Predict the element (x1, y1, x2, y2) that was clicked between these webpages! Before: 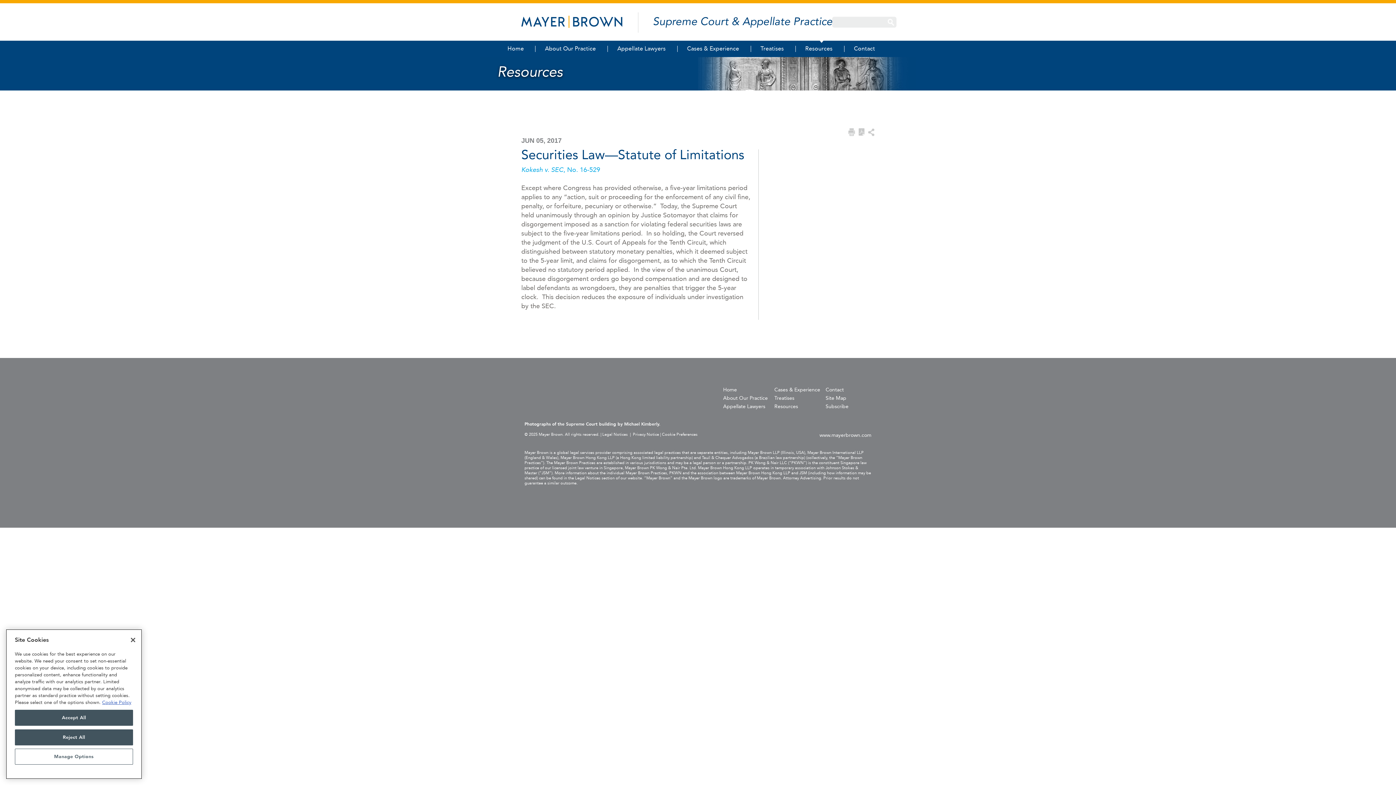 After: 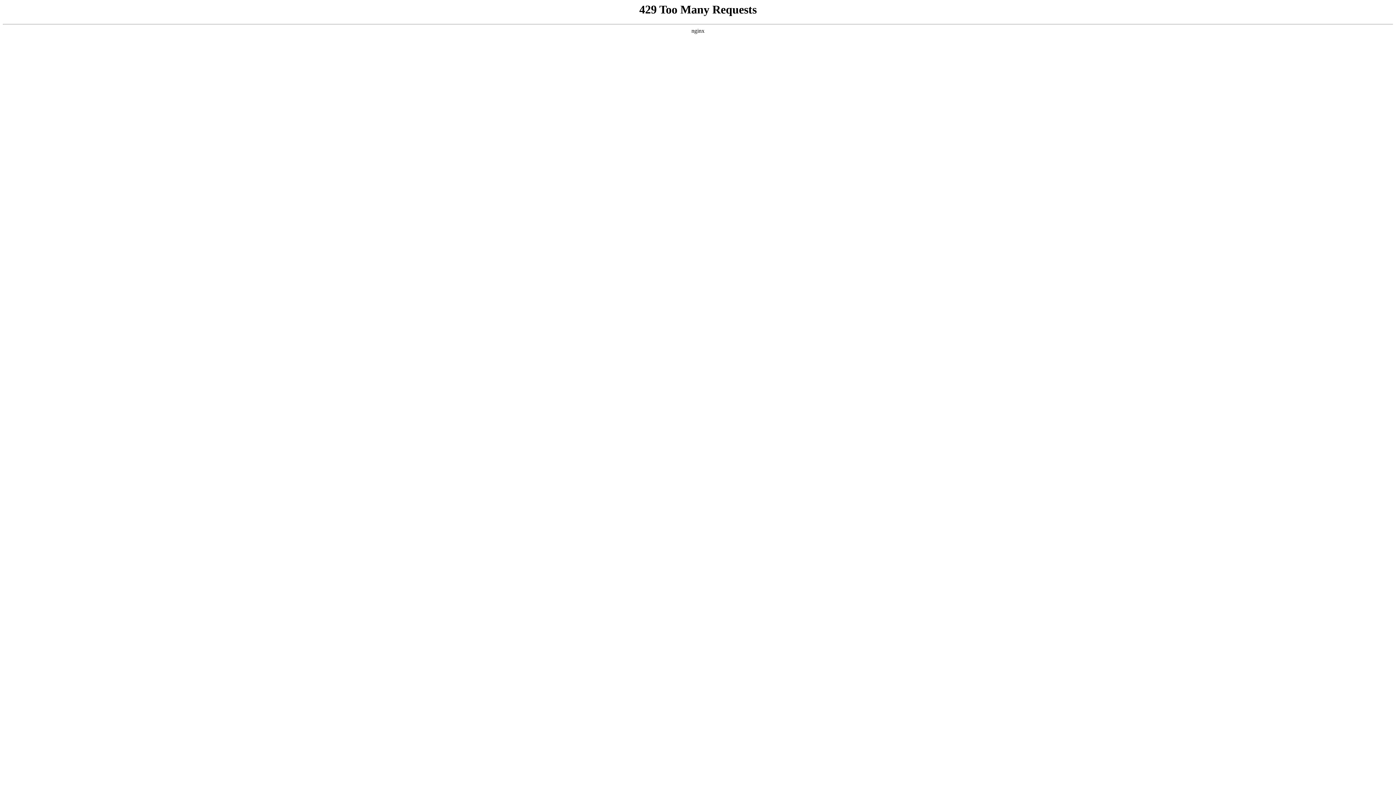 Action: bbox: (774, 394, 794, 401) label: Treatises